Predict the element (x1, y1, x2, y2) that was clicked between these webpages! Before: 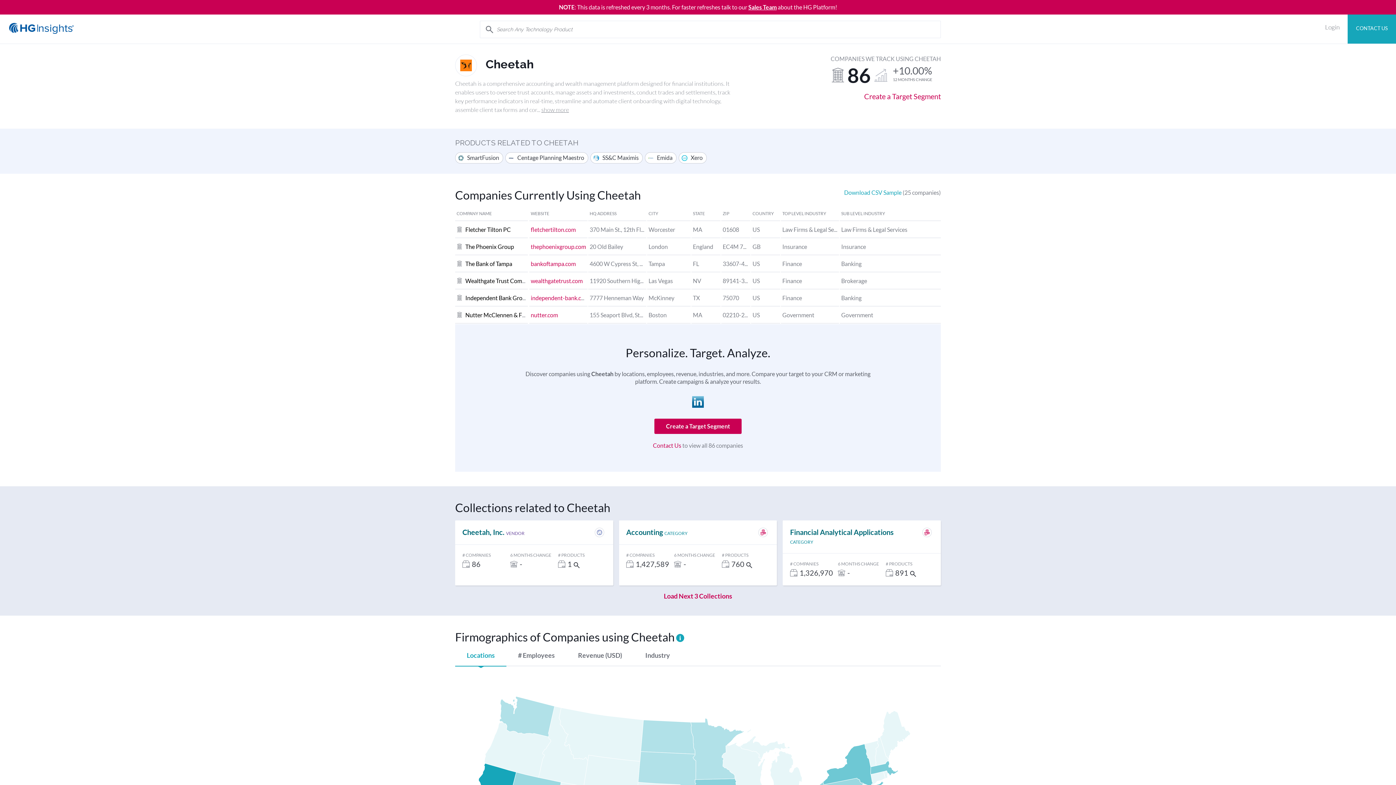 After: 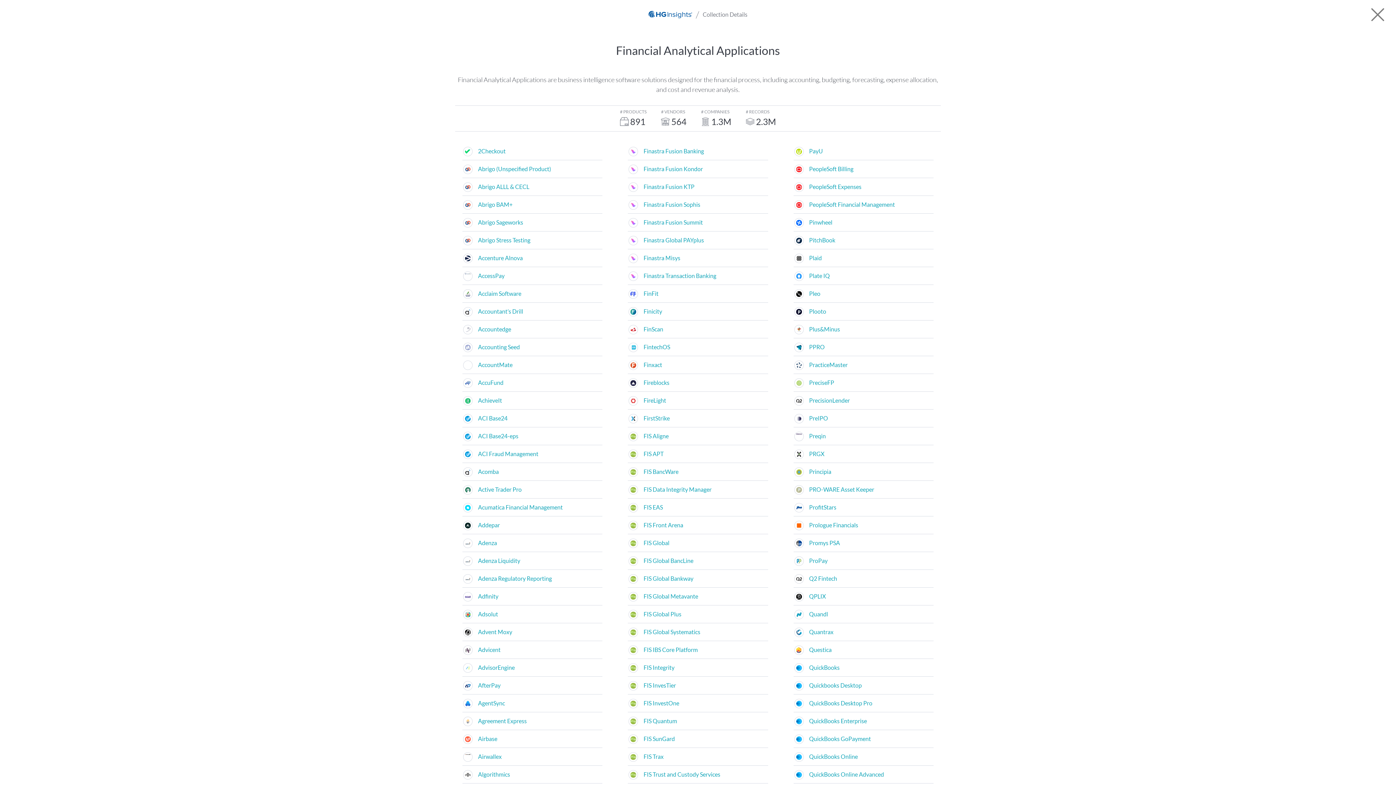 Action: label: Financial Analytical Applications CATEGORY
# COMPANIES
1,326,970
6 MONTHS CHANGE
-
# PRODUCTS
891 bbox: (783, 520, 941, 585)